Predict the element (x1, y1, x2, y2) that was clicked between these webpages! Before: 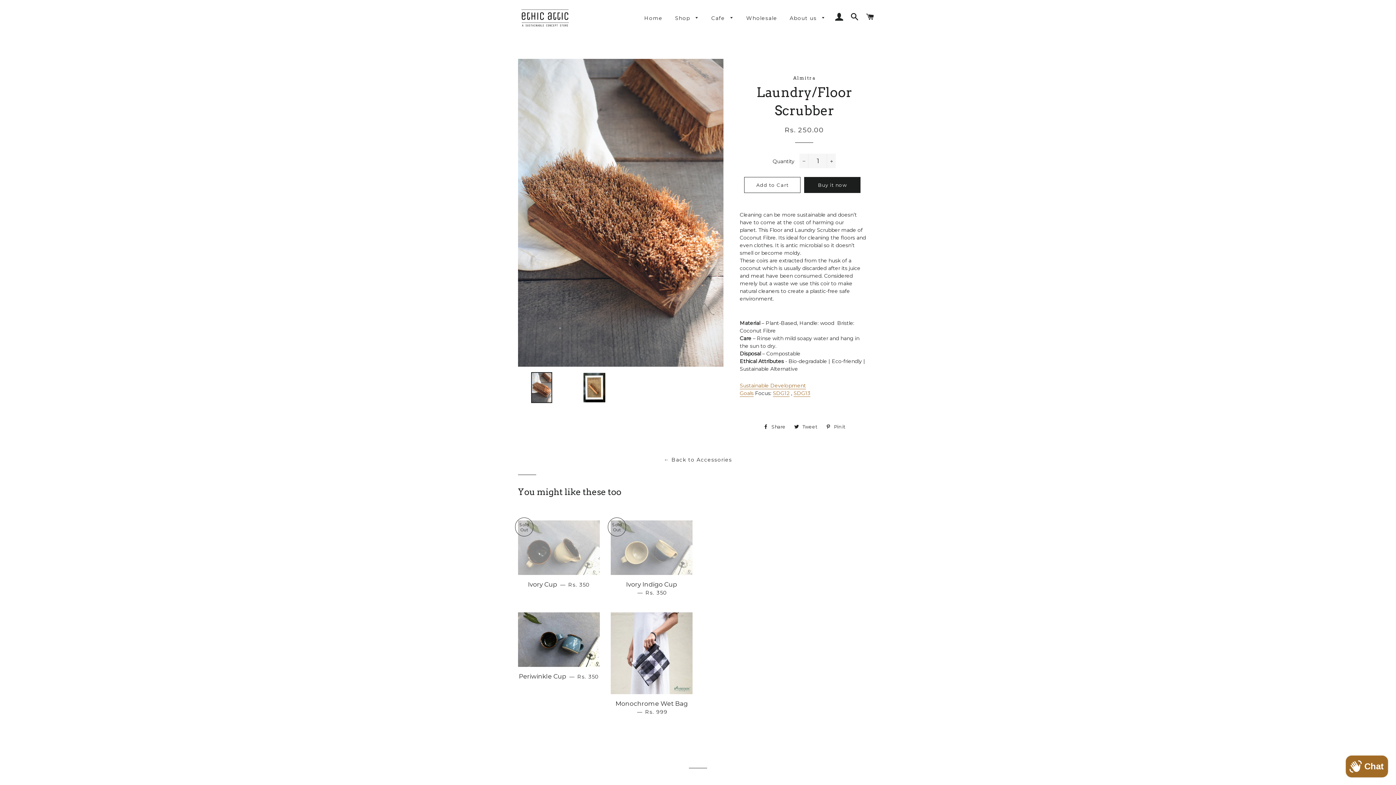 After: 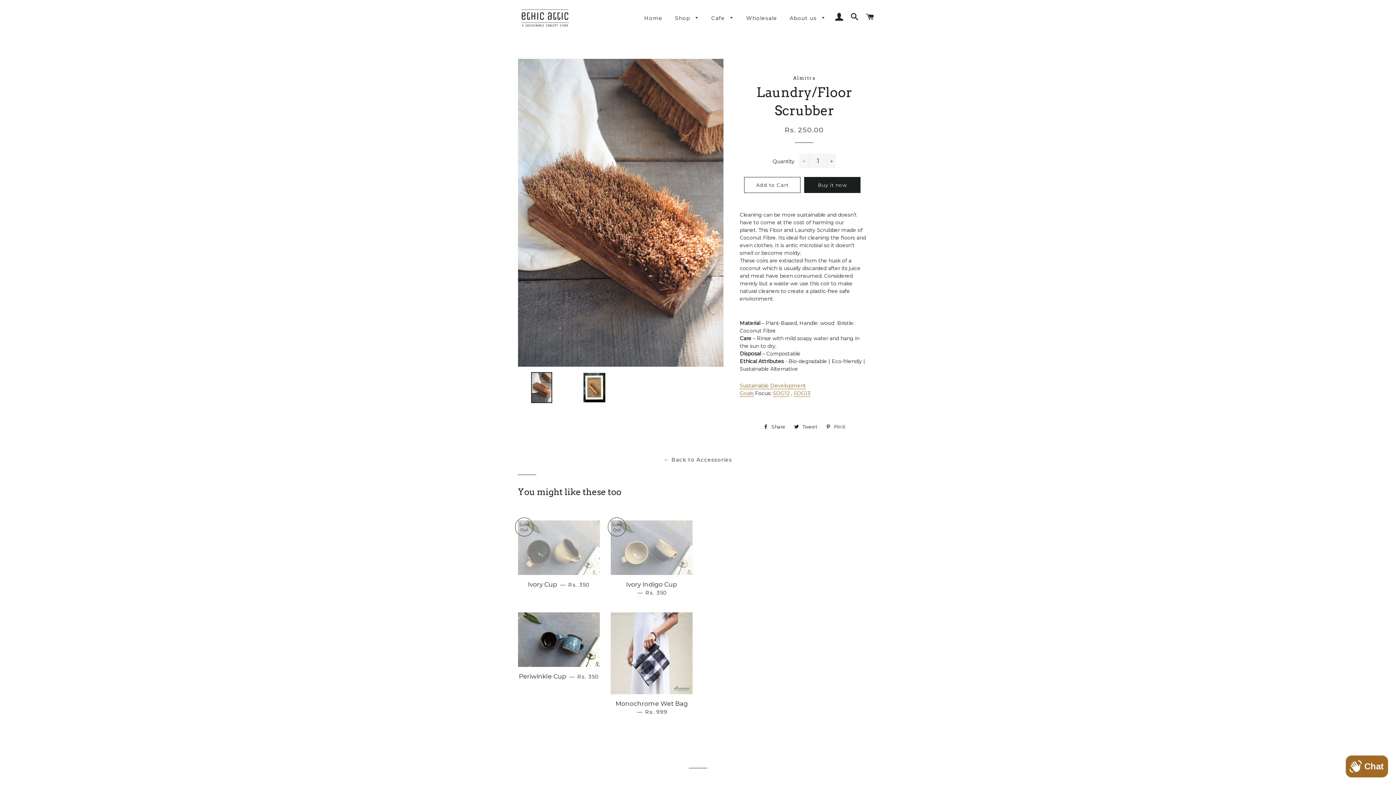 Action: bbox: (518, 372, 565, 403)